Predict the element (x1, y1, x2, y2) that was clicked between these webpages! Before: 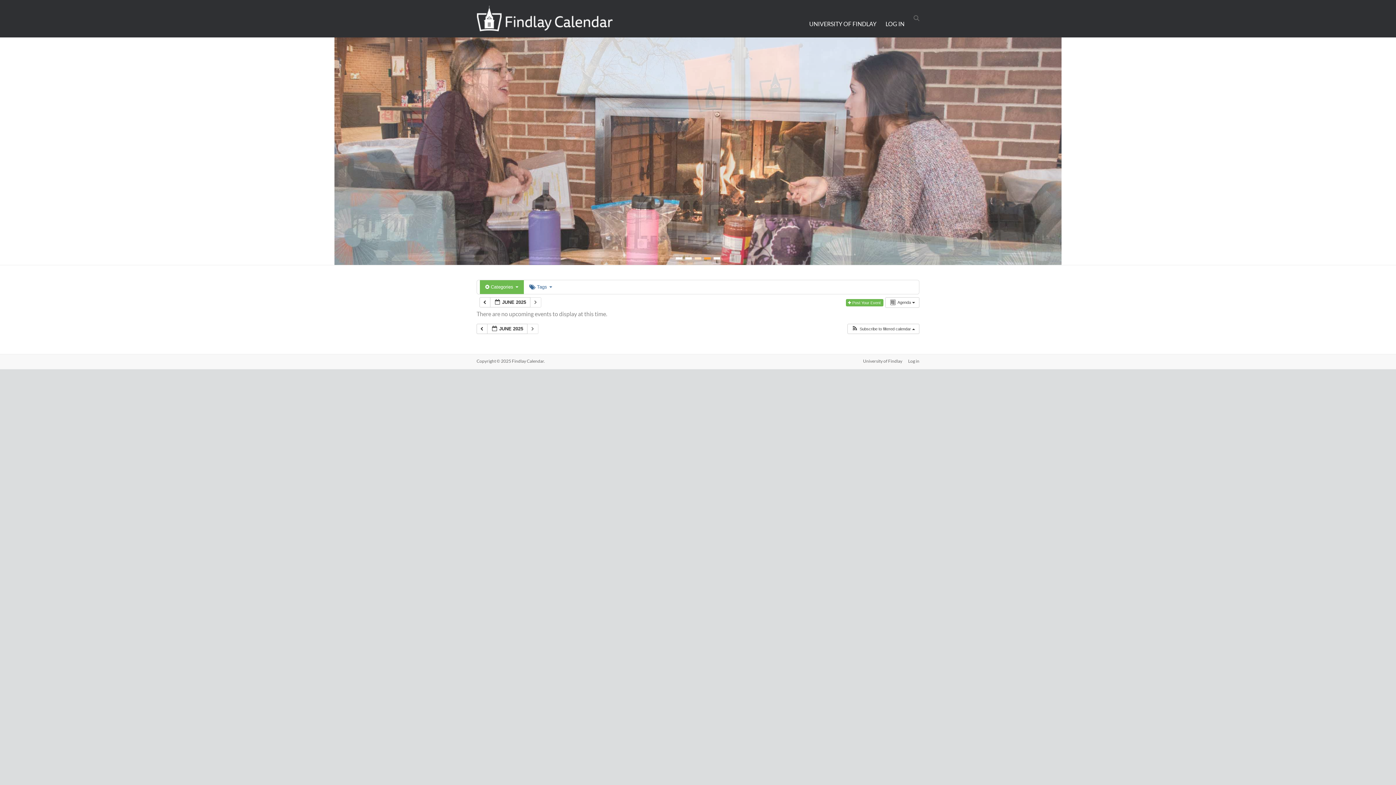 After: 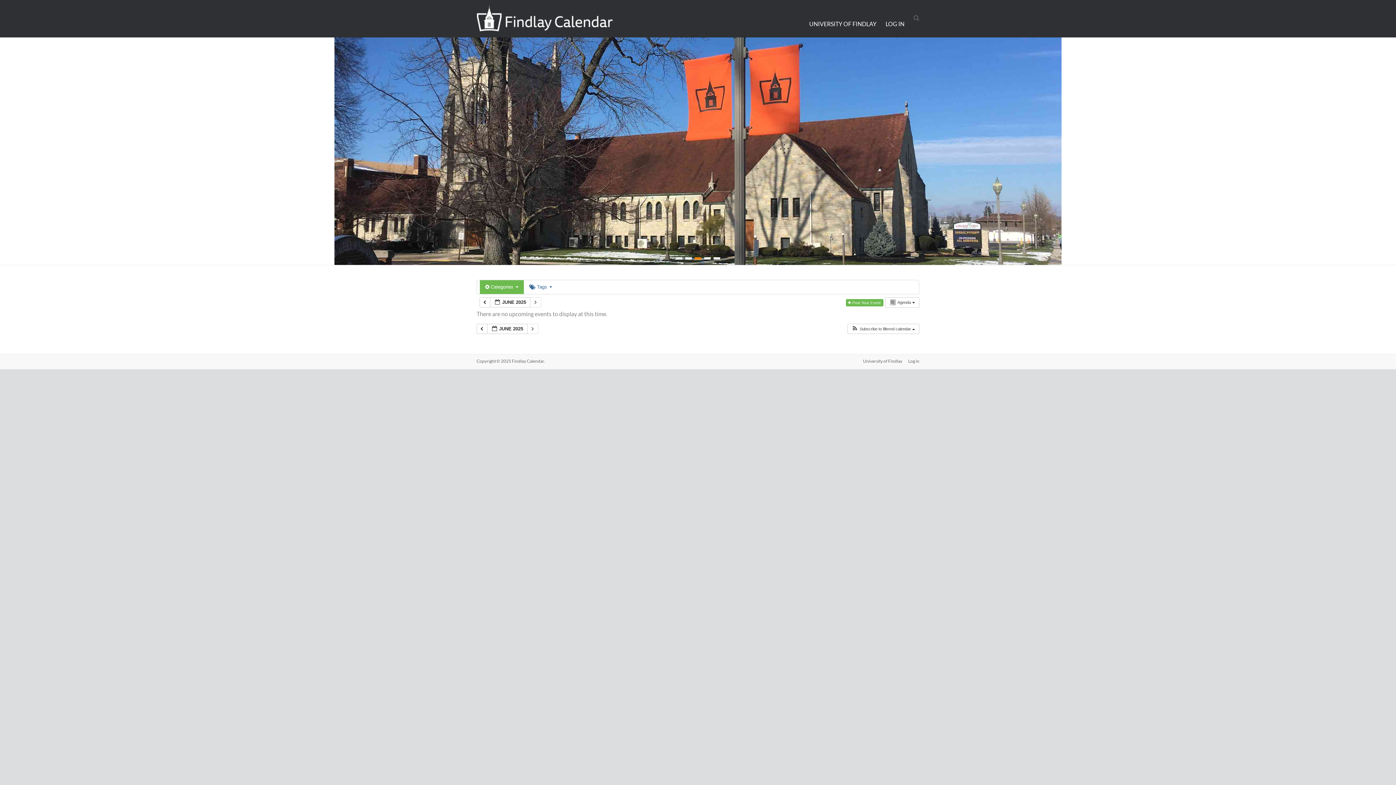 Action: bbox: (694, 257, 701, 259)